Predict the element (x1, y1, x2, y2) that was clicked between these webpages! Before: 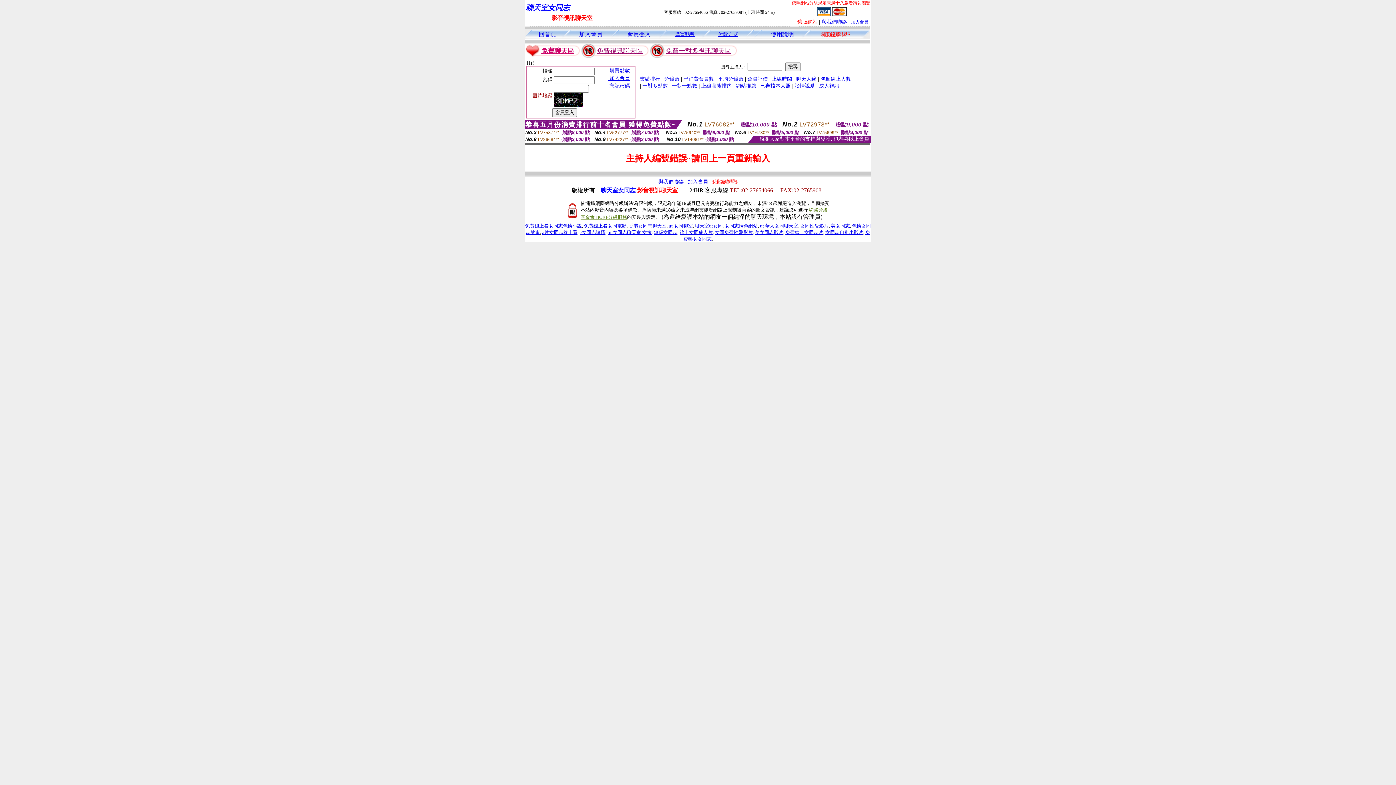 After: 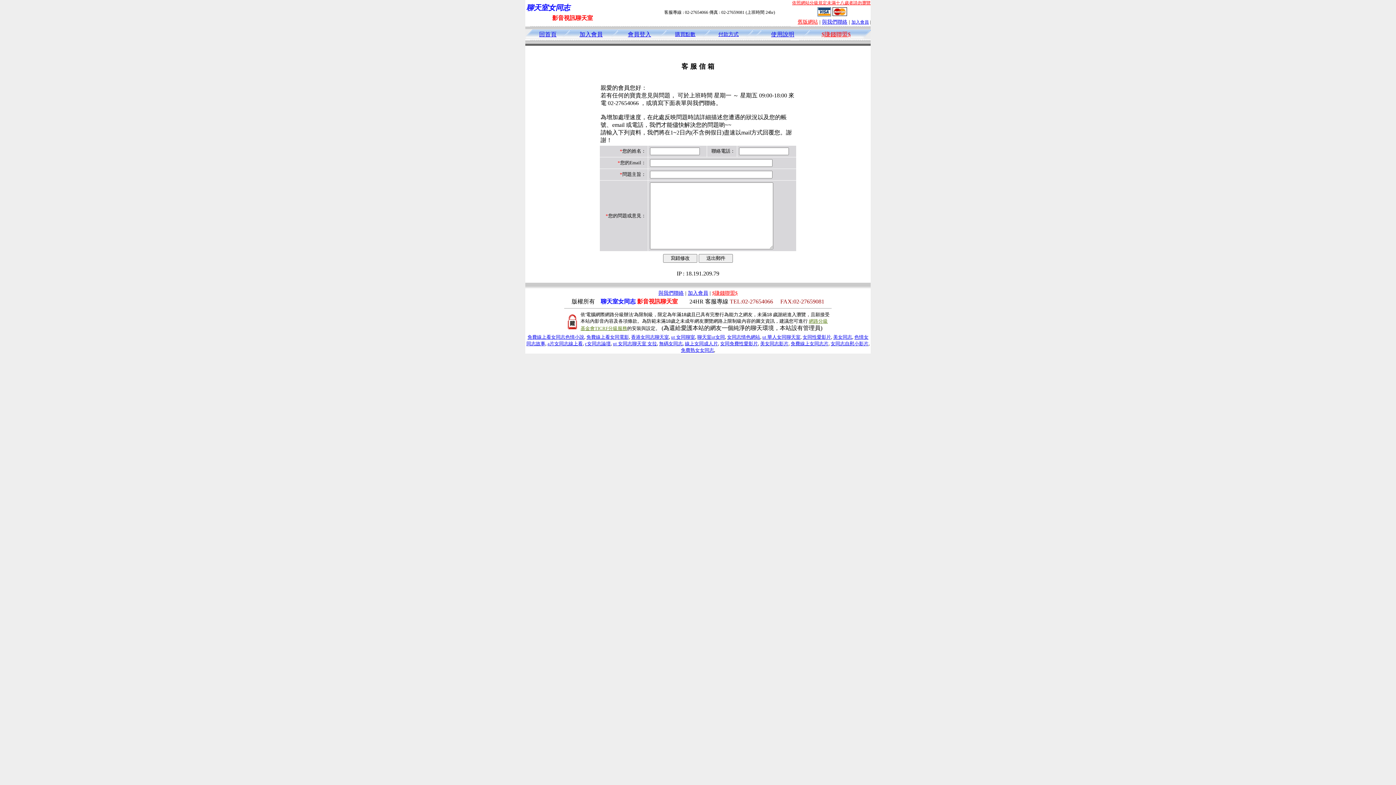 Action: label: 與我們聯絡 bbox: (658, 179, 684, 184)